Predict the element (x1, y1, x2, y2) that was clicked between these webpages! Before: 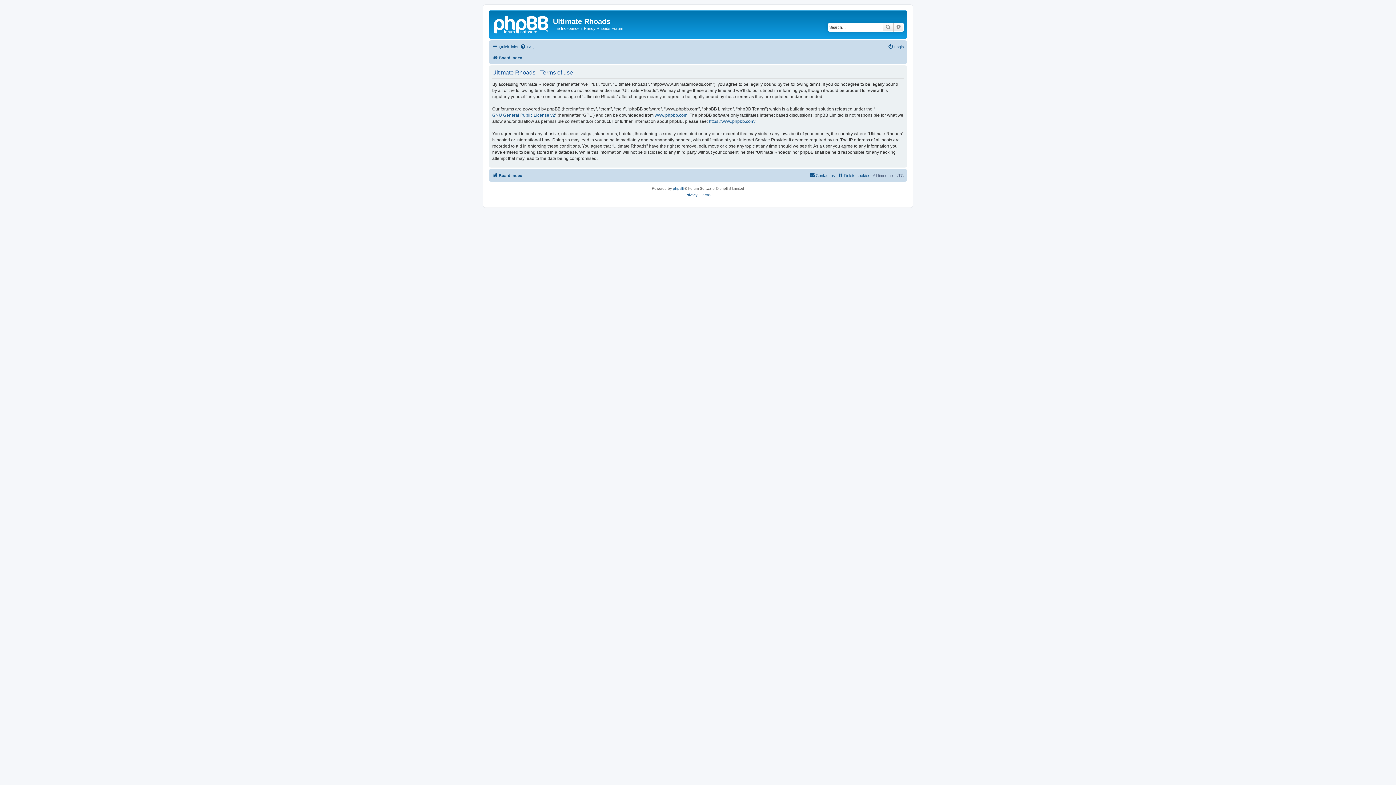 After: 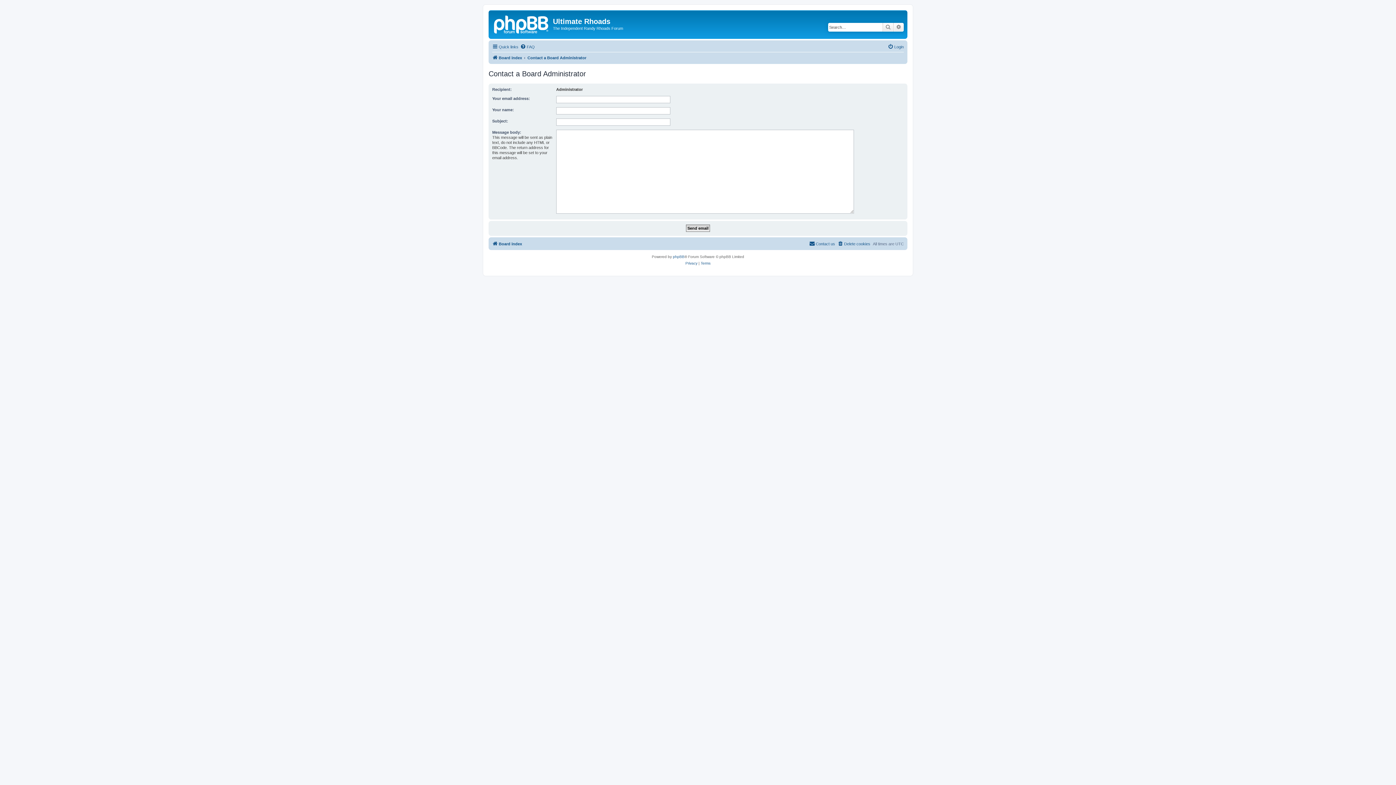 Action: bbox: (809, 171, 835, 179) label: Contact us